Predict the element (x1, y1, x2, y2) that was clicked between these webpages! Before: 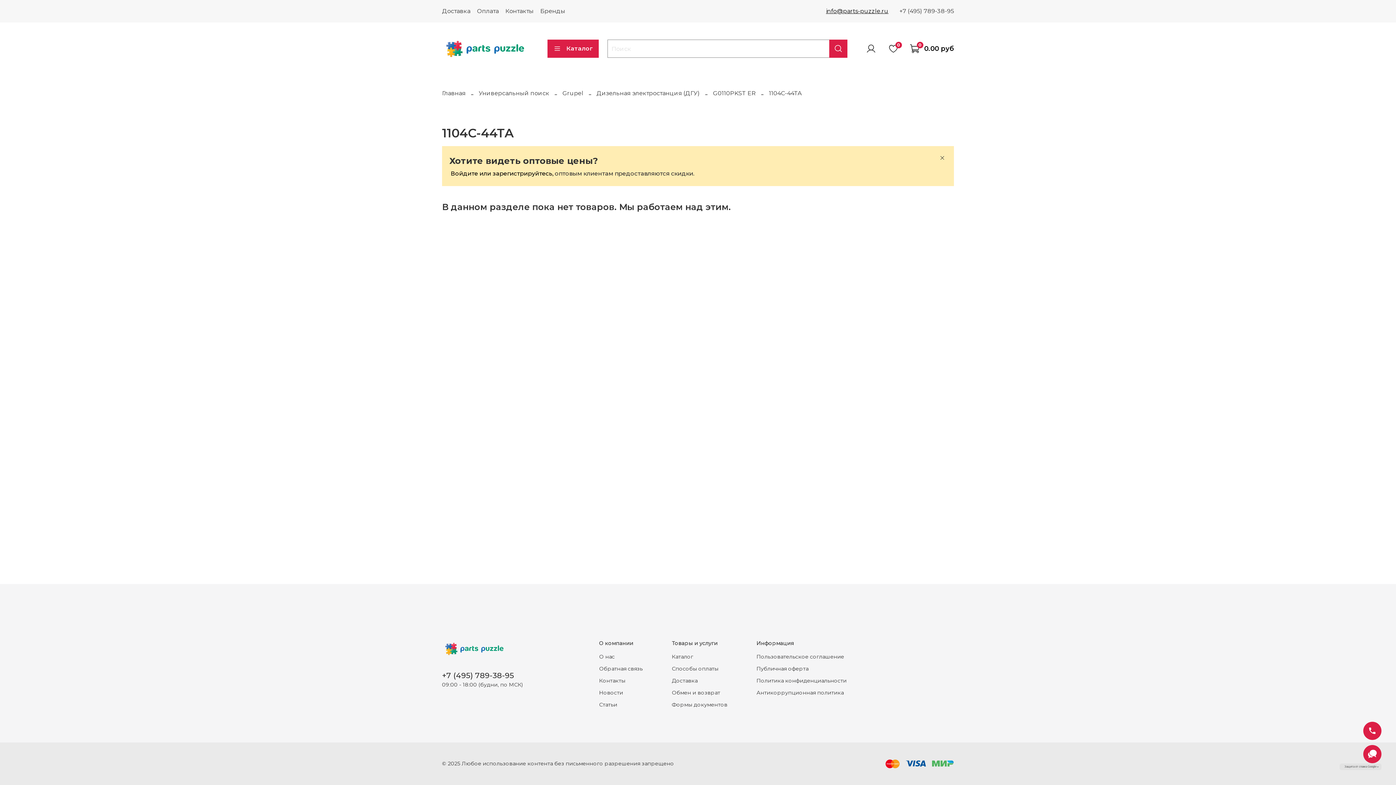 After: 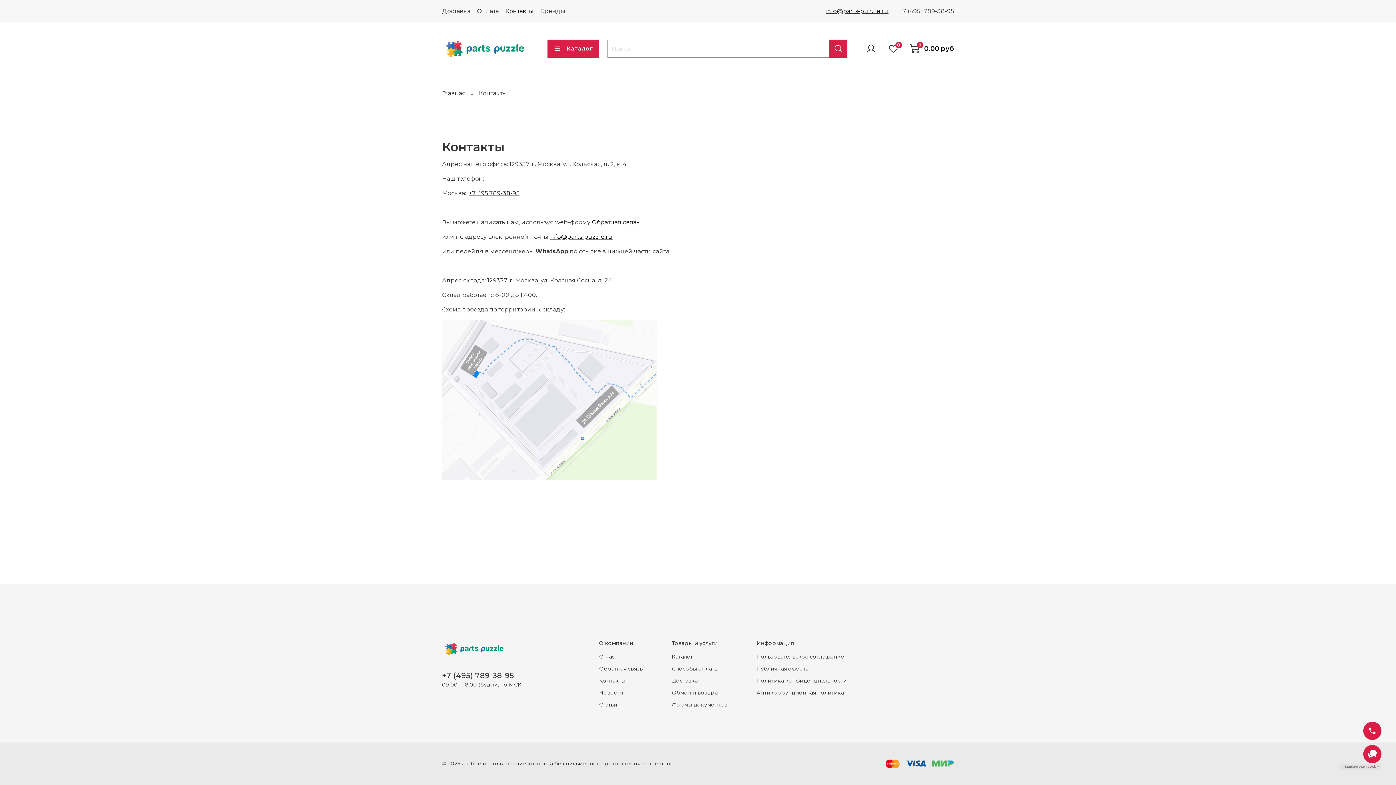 Action: label: Контакты bbox: (505, 7, 533, 14)